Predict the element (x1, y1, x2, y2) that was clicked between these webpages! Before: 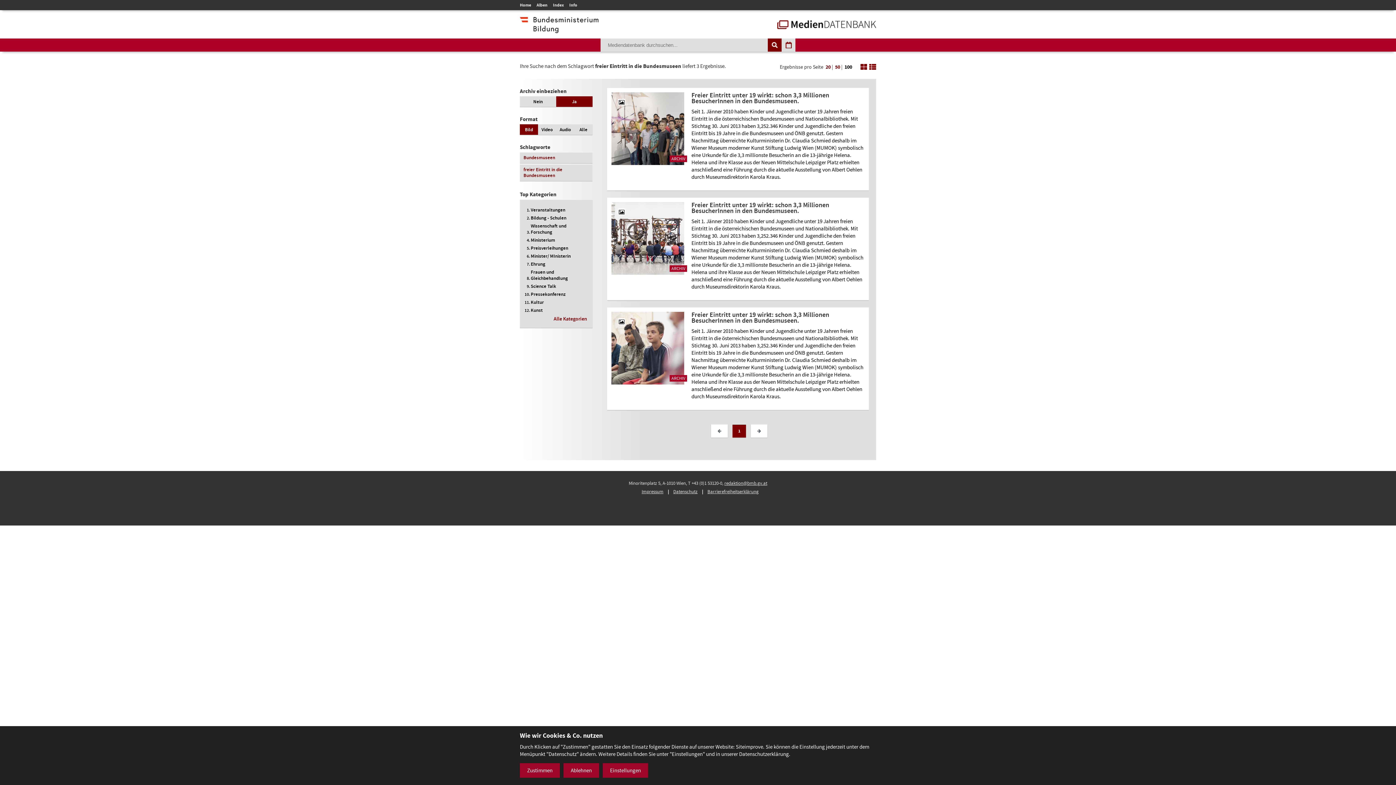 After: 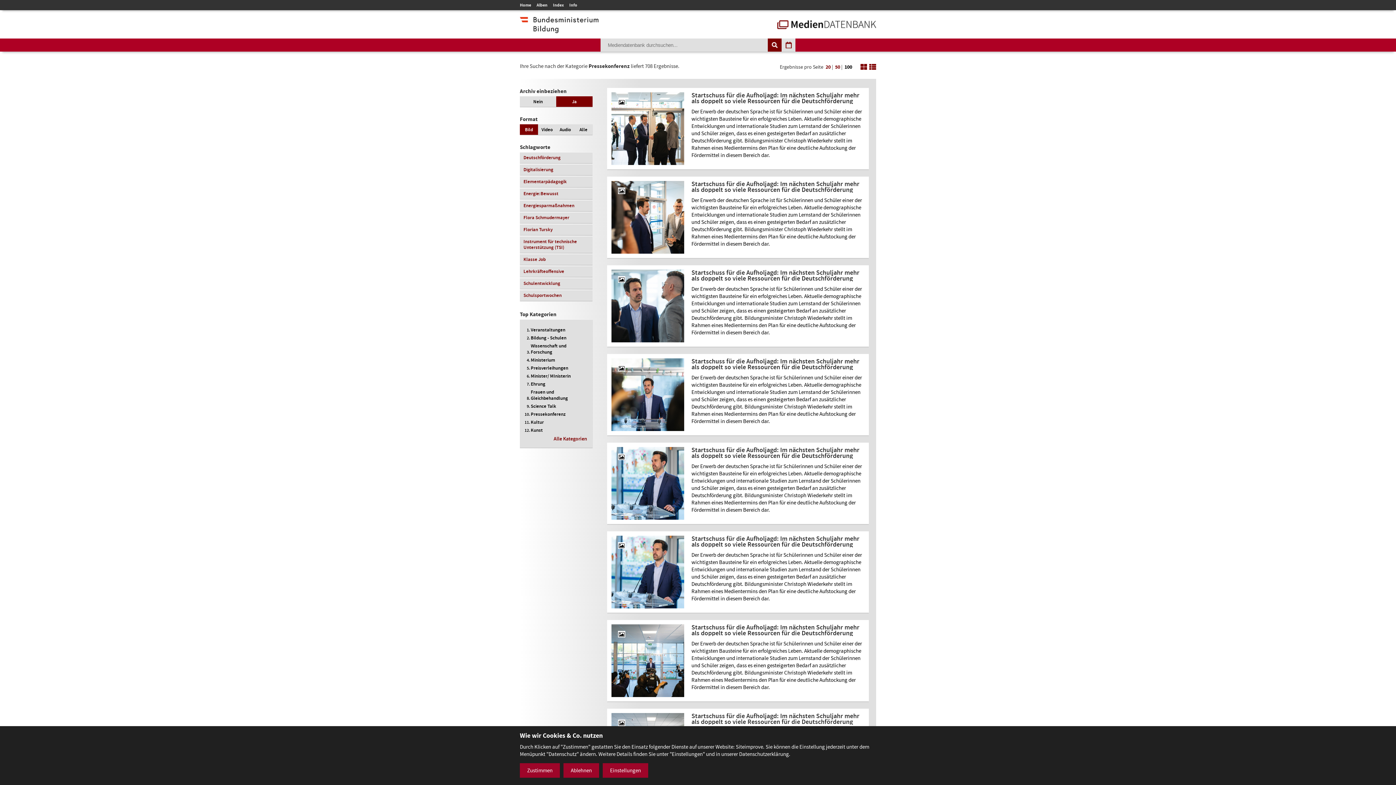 Action: bbox: (530, 291, 565, 297) label: Pressekonferenz